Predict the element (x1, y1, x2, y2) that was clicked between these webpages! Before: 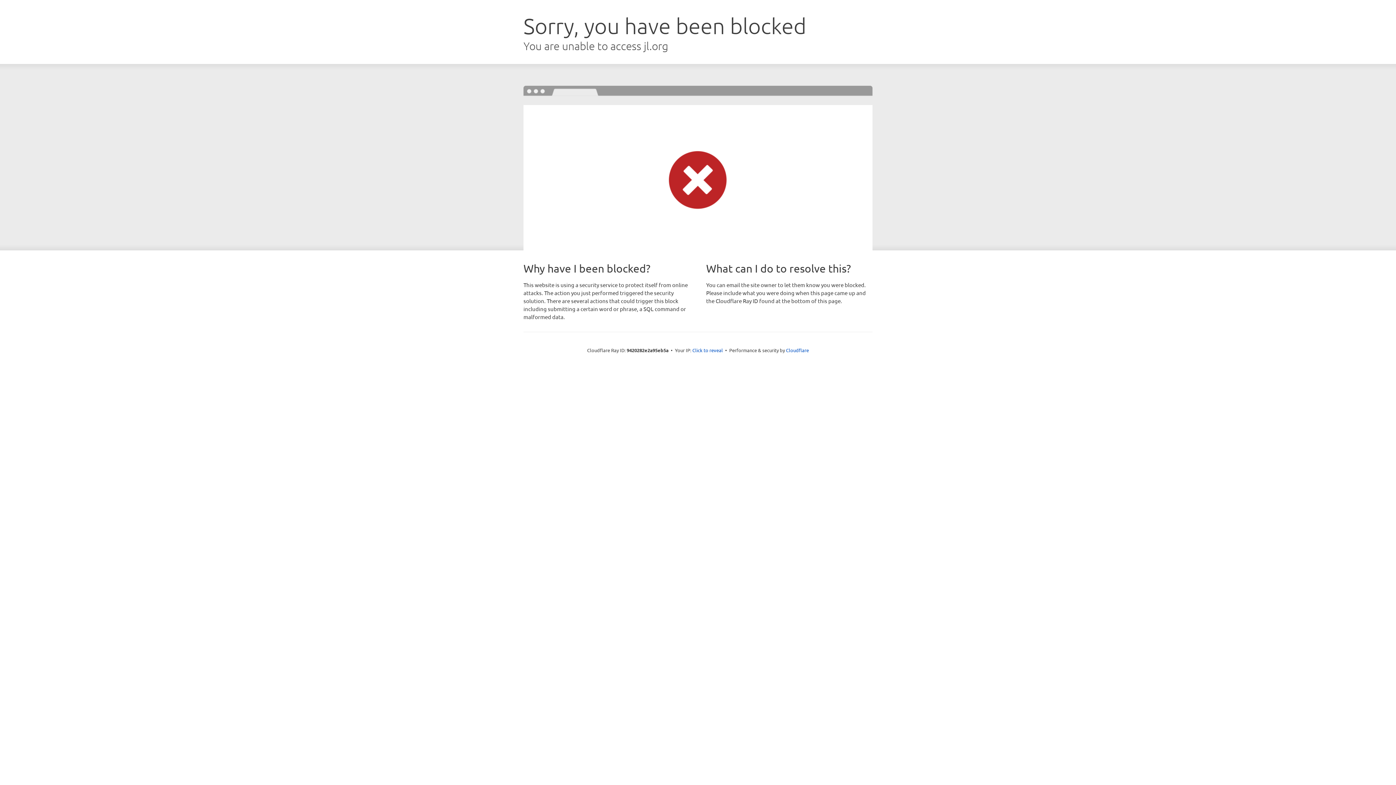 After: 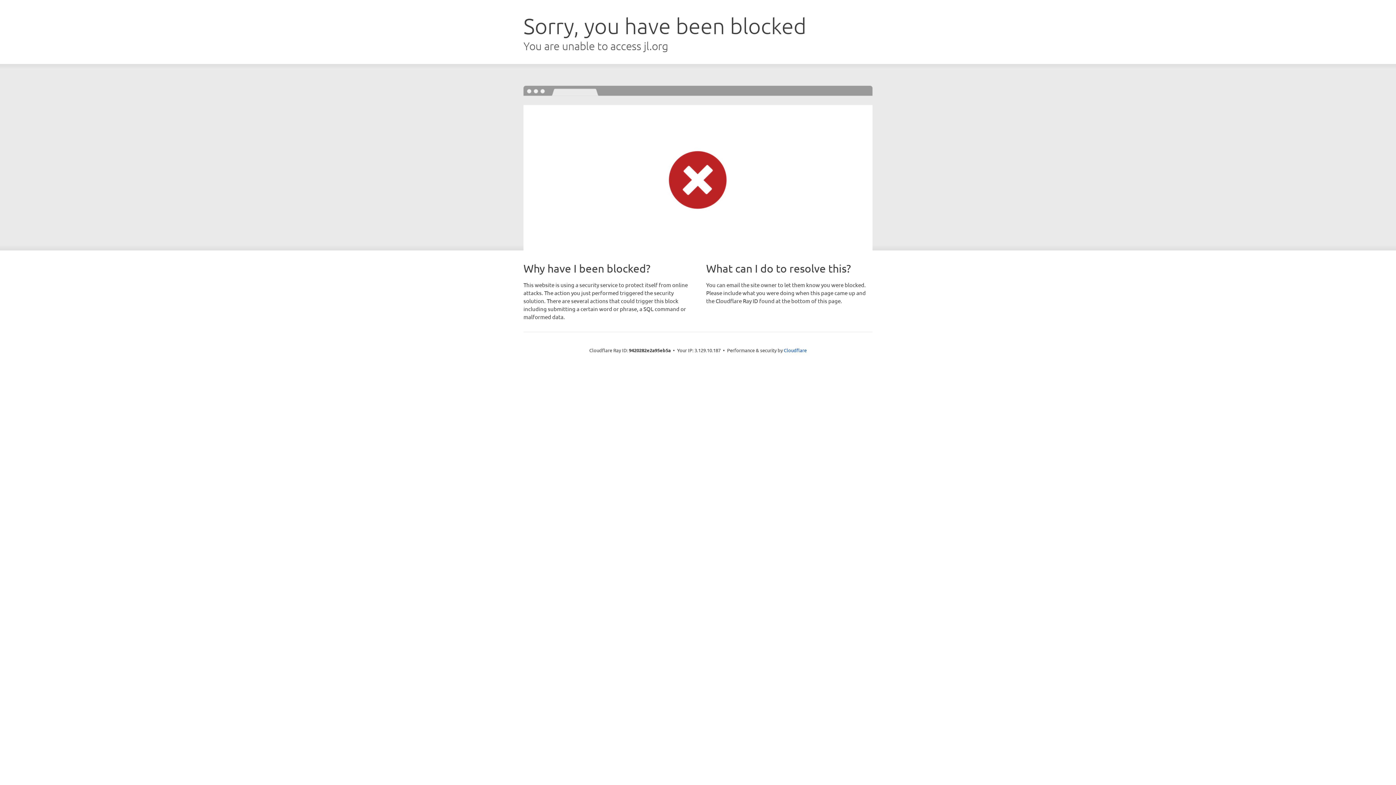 Action: label: Click to reveal bbox: (692, 346, 723, 353)